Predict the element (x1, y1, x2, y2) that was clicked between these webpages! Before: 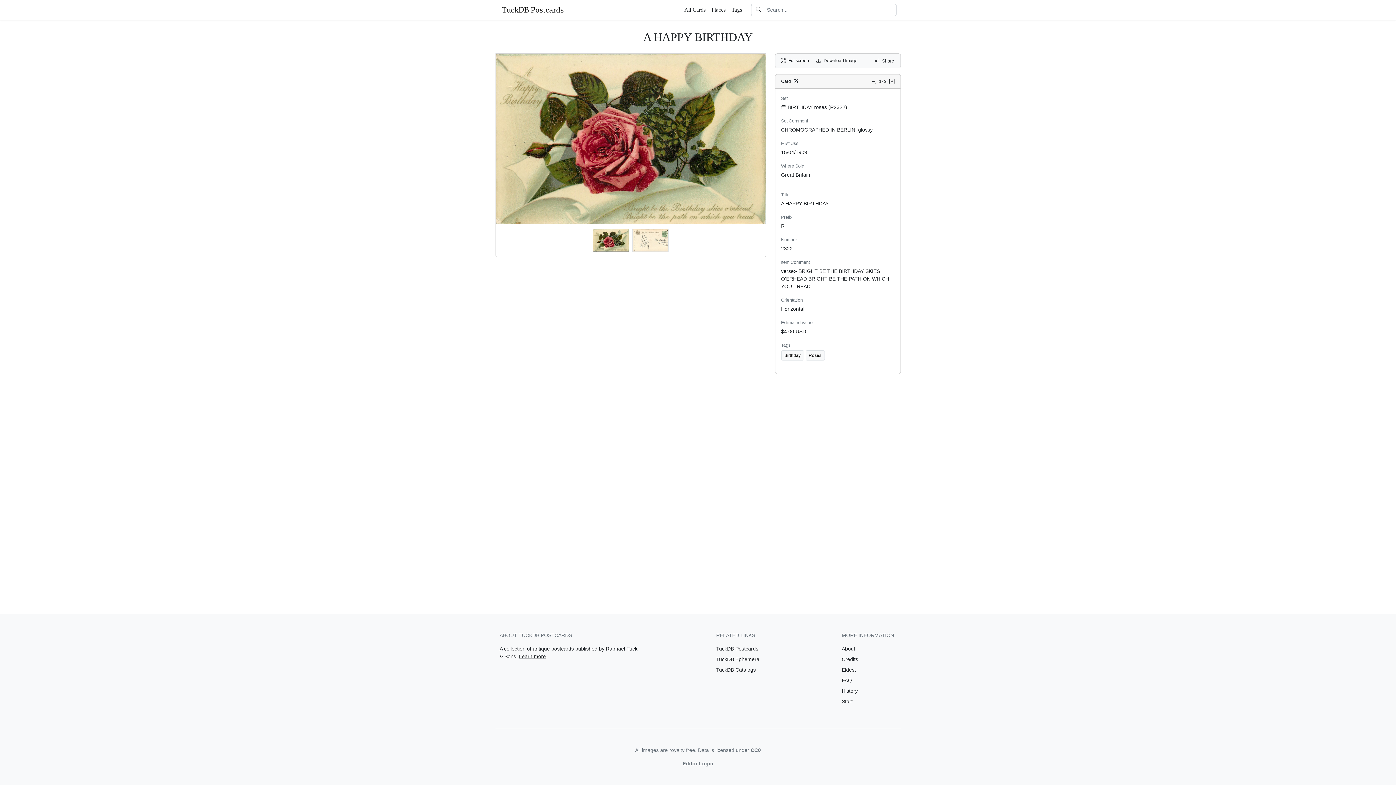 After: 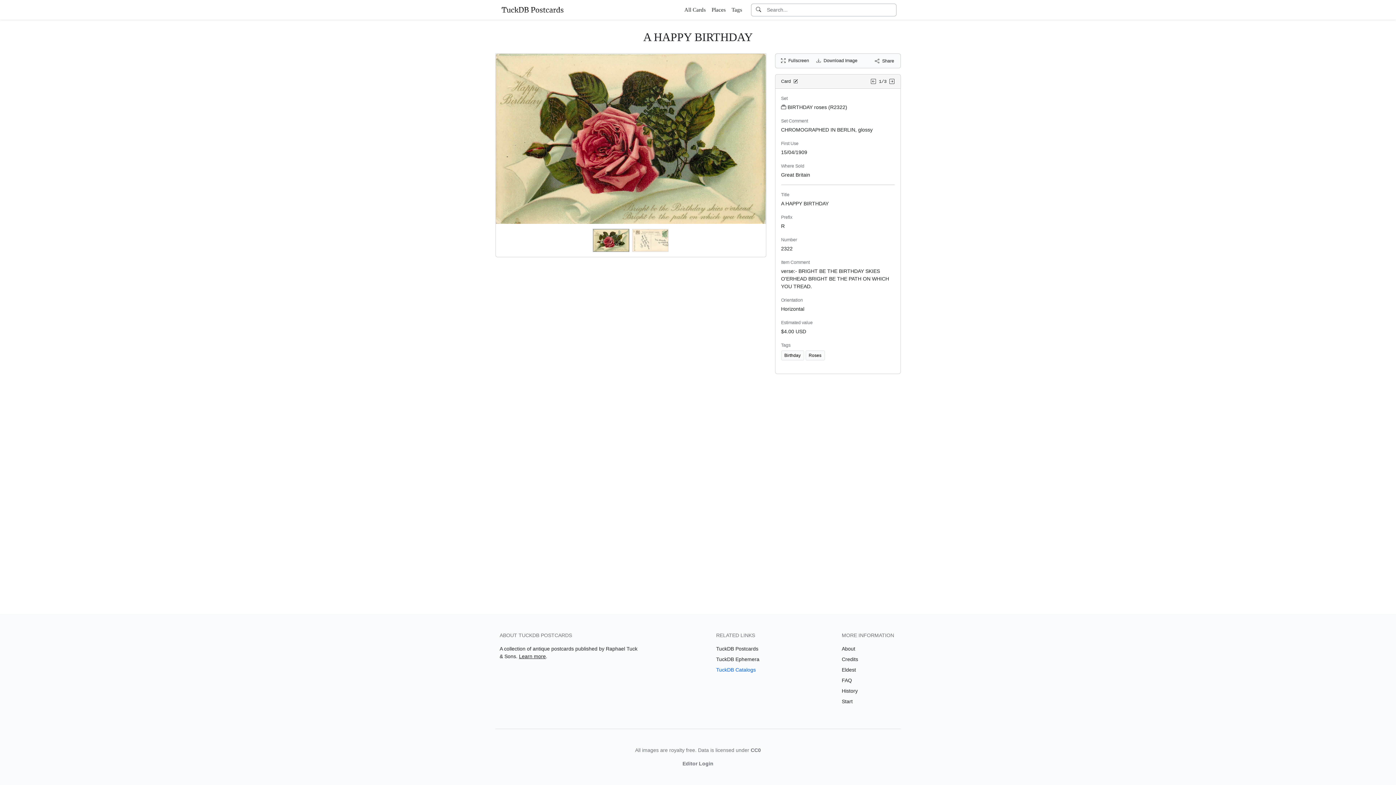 Action: bbox: (716, 667, 756, 673) label: TuckDB Catalogs